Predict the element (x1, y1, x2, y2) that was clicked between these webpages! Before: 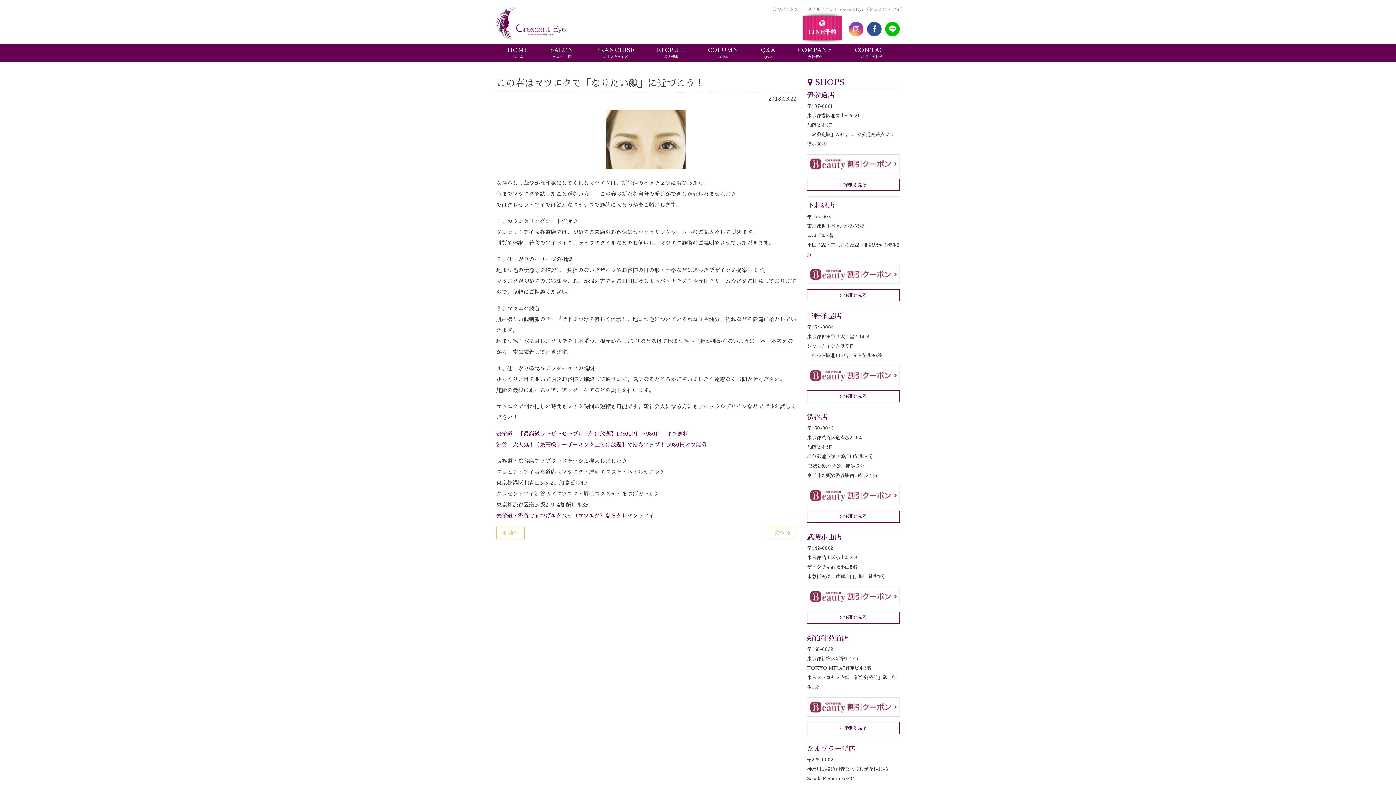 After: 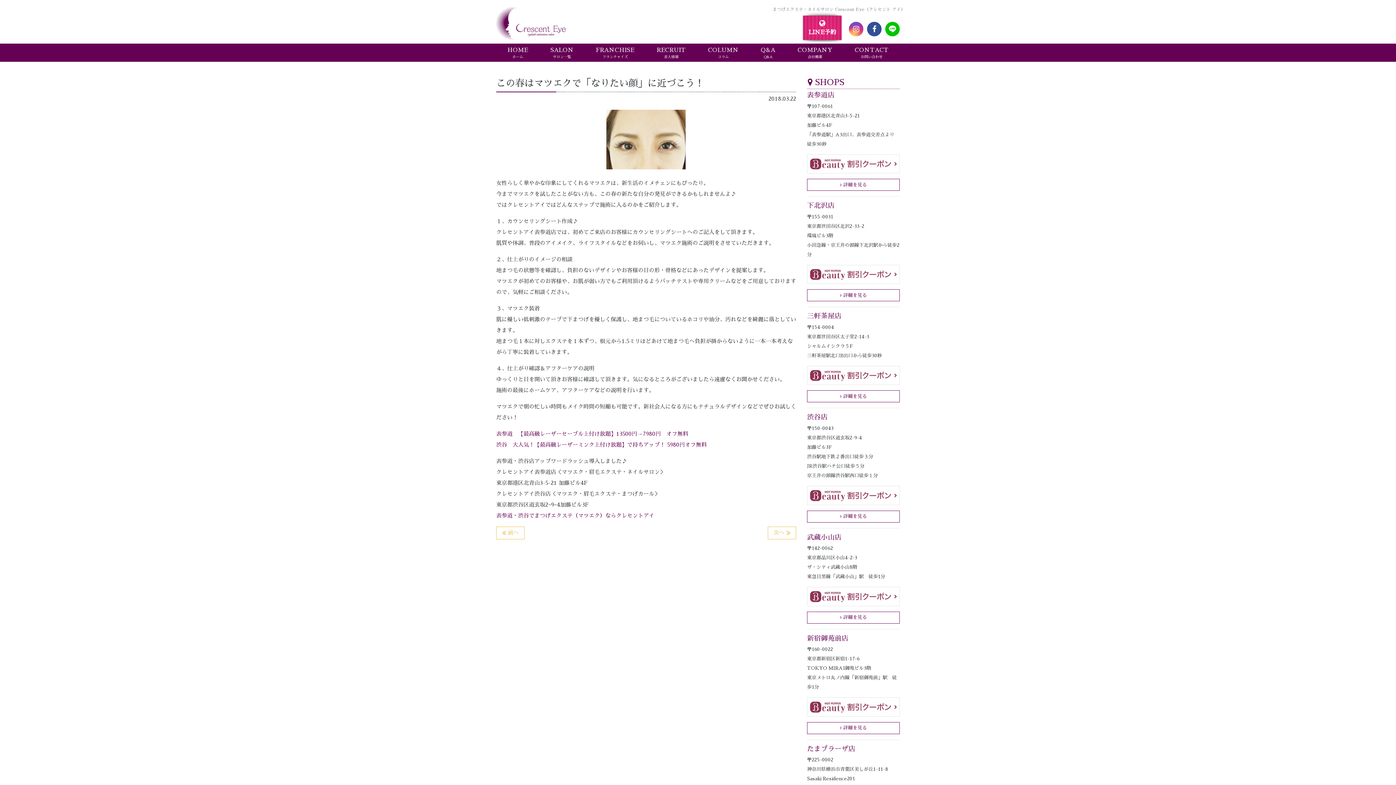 Action: bbox: (867, 21, 881, 36)